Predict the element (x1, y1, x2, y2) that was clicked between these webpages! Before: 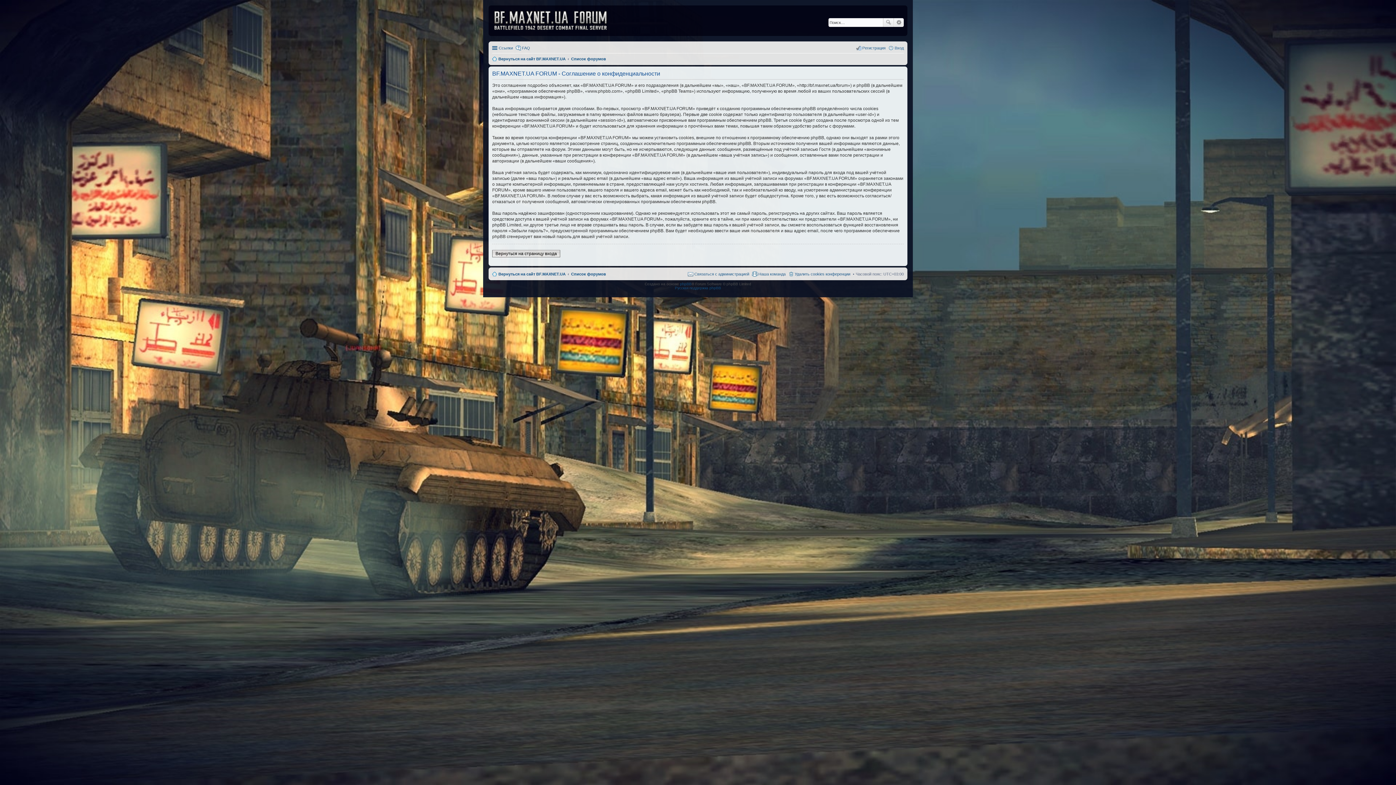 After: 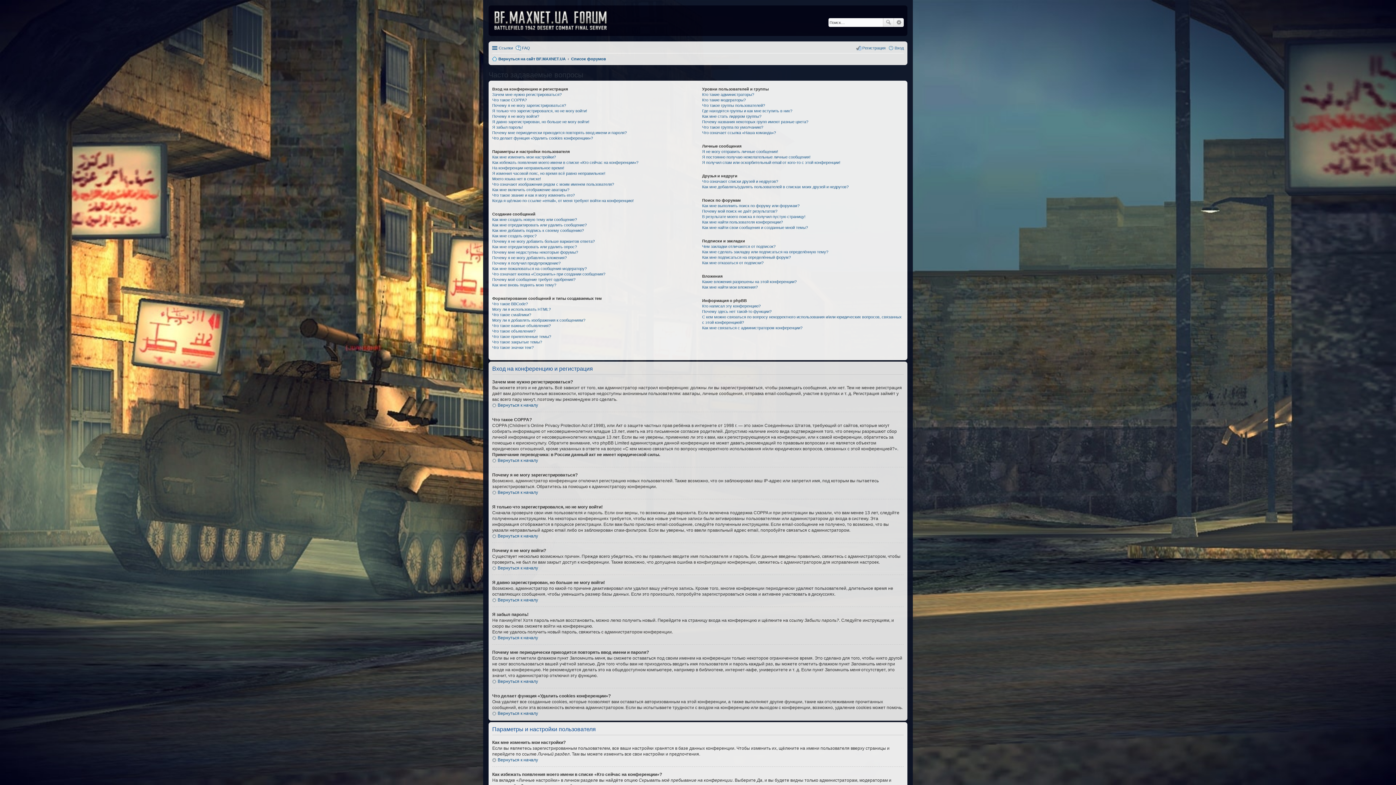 Action: label: FAQ bbox: (515, 43, 530, 52)